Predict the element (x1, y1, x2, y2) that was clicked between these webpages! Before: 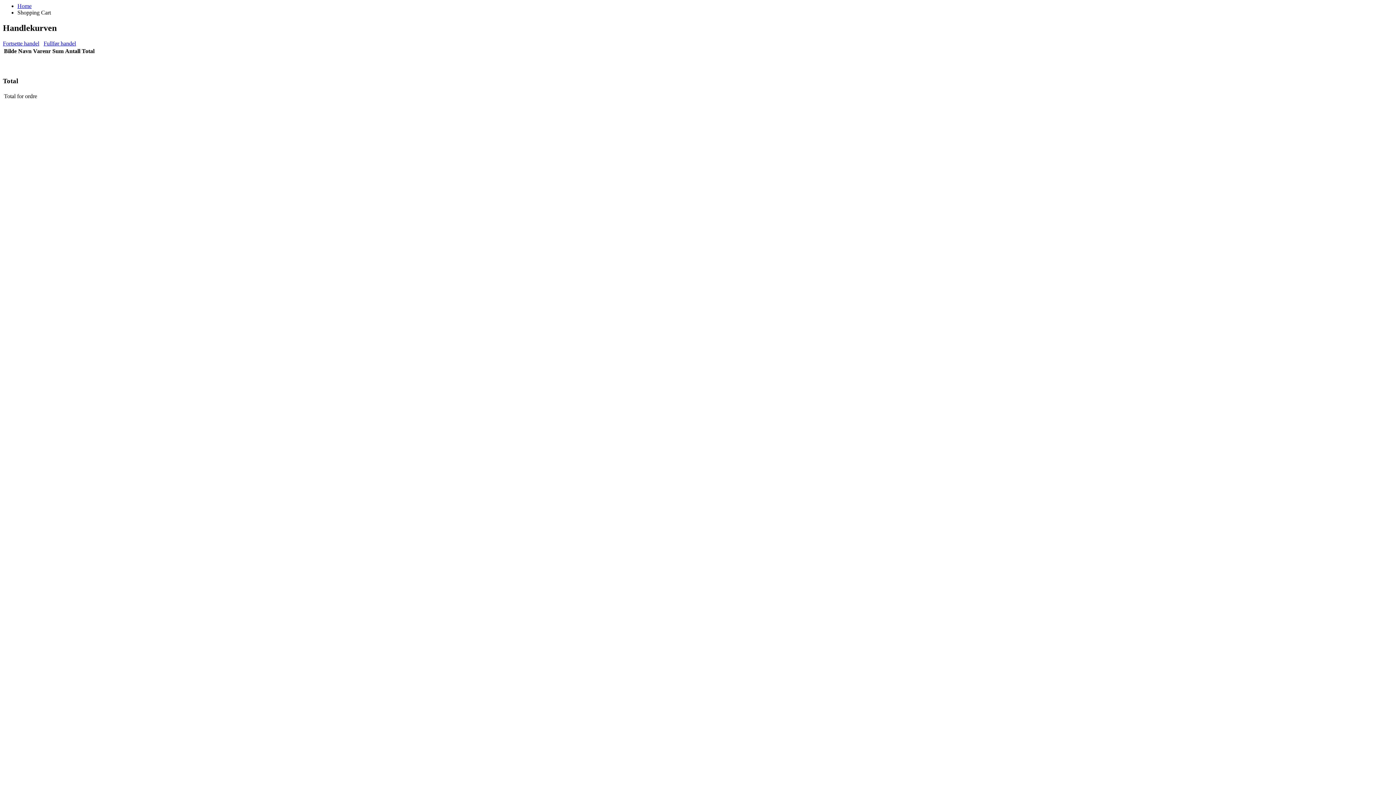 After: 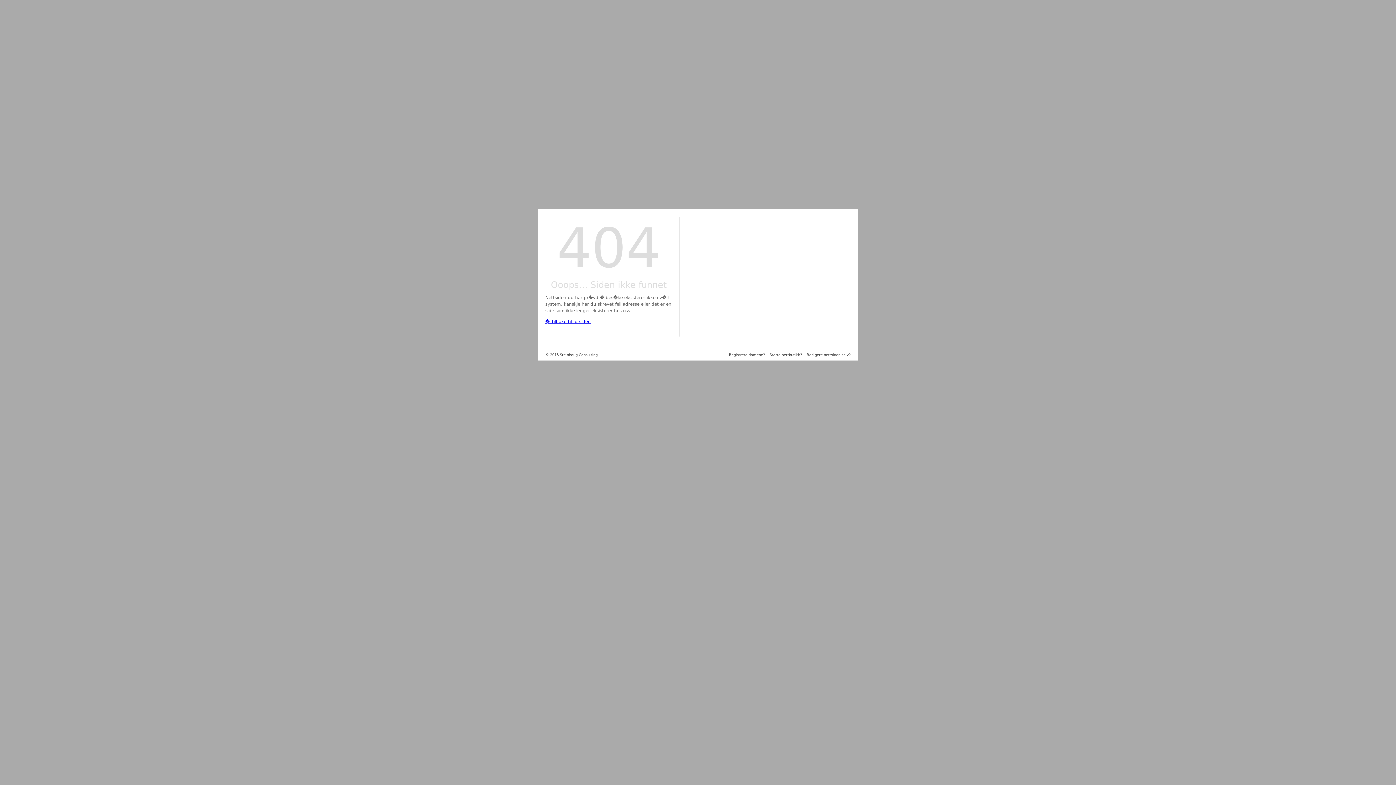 Action: label: Home bbox: (17, 2, 31, 9)